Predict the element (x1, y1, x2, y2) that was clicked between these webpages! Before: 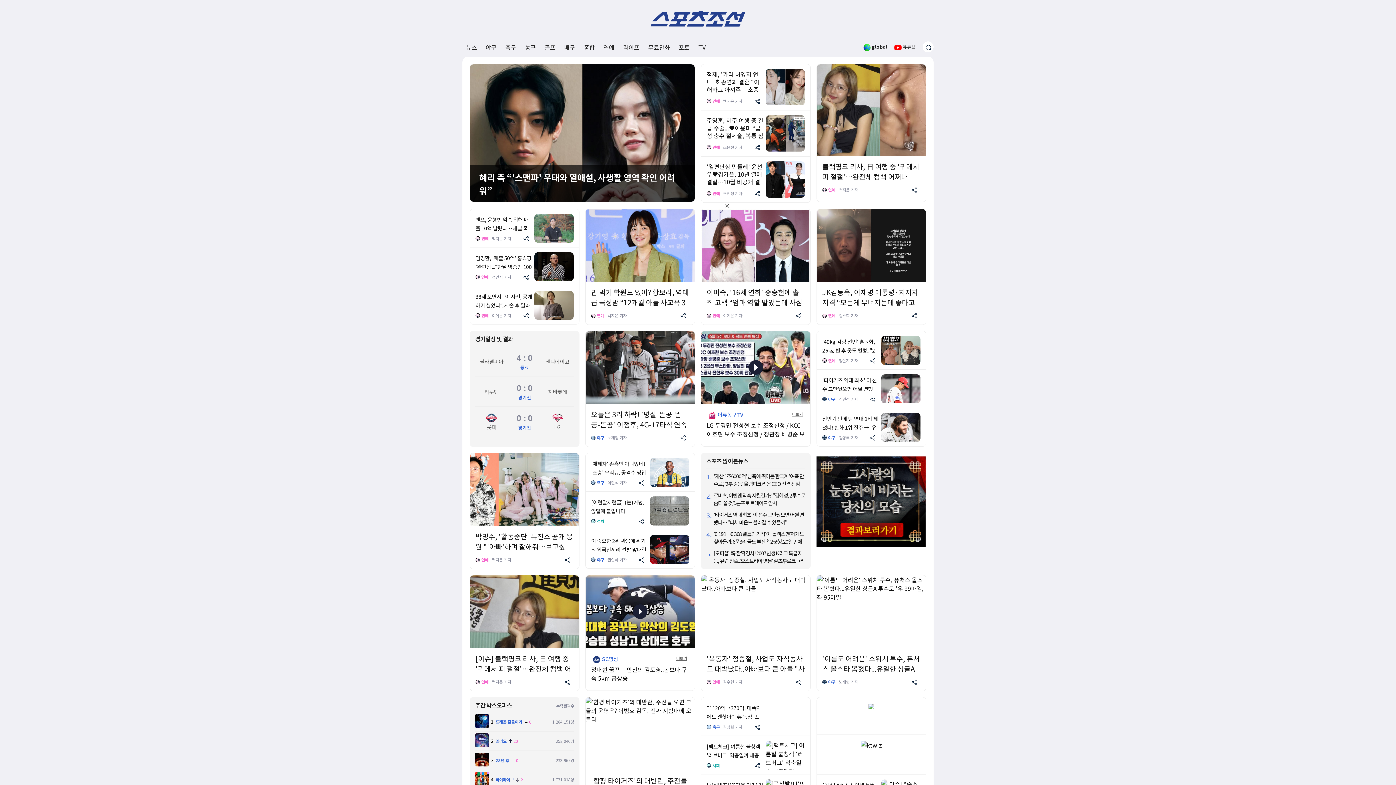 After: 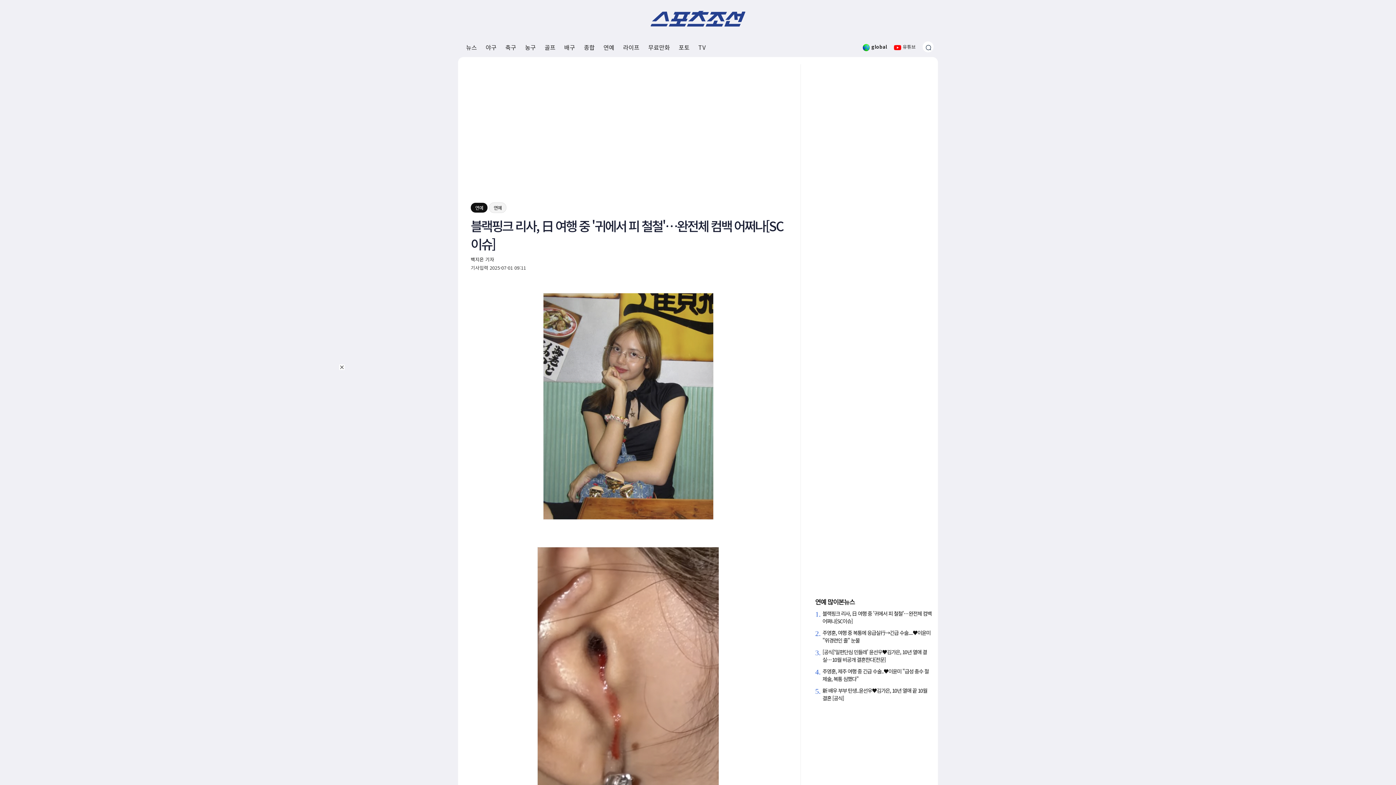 Action: label: [이슈] 블랙핑크 리사, 日 여행 중 '귀에서 피 철철'…완전체 컴백 어쩌나 bbox: (475, 653, 571, 684)